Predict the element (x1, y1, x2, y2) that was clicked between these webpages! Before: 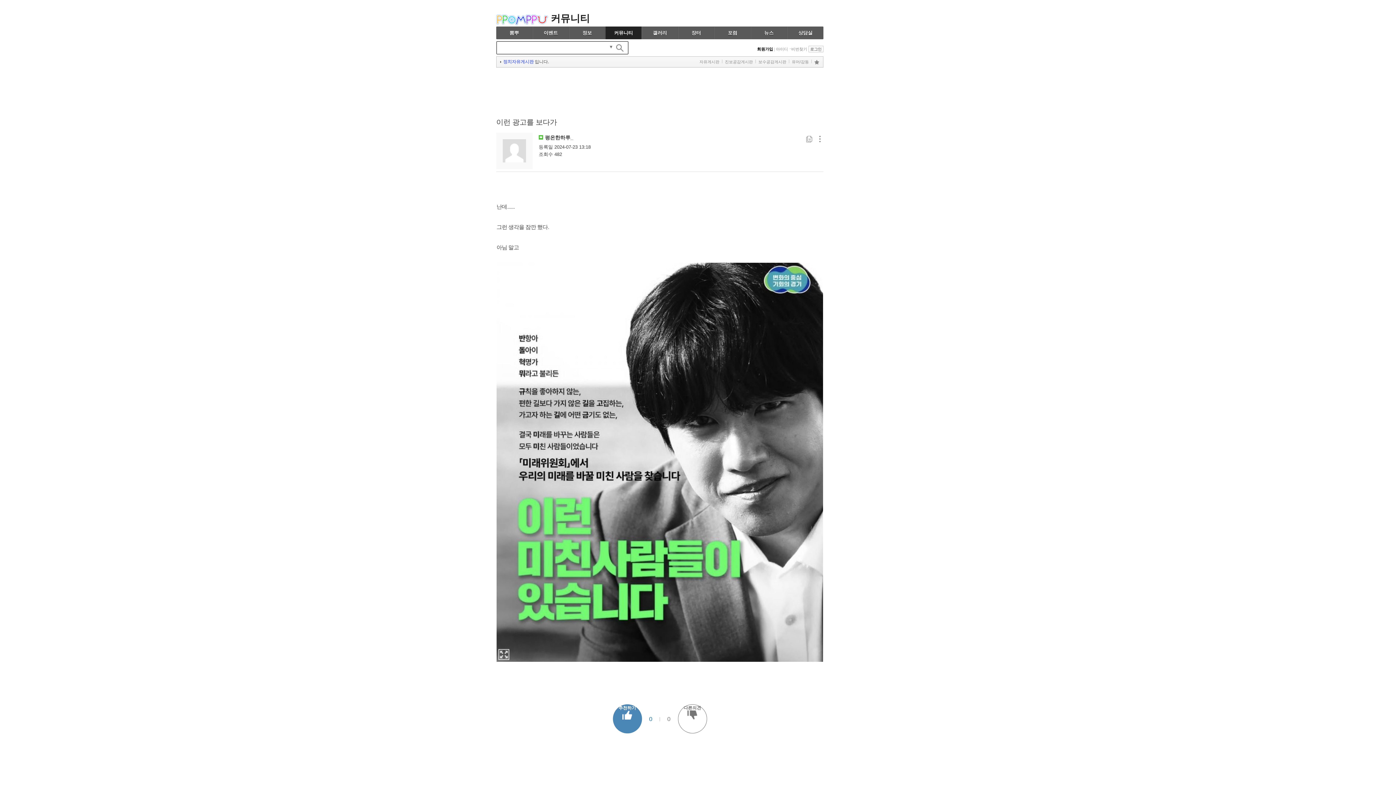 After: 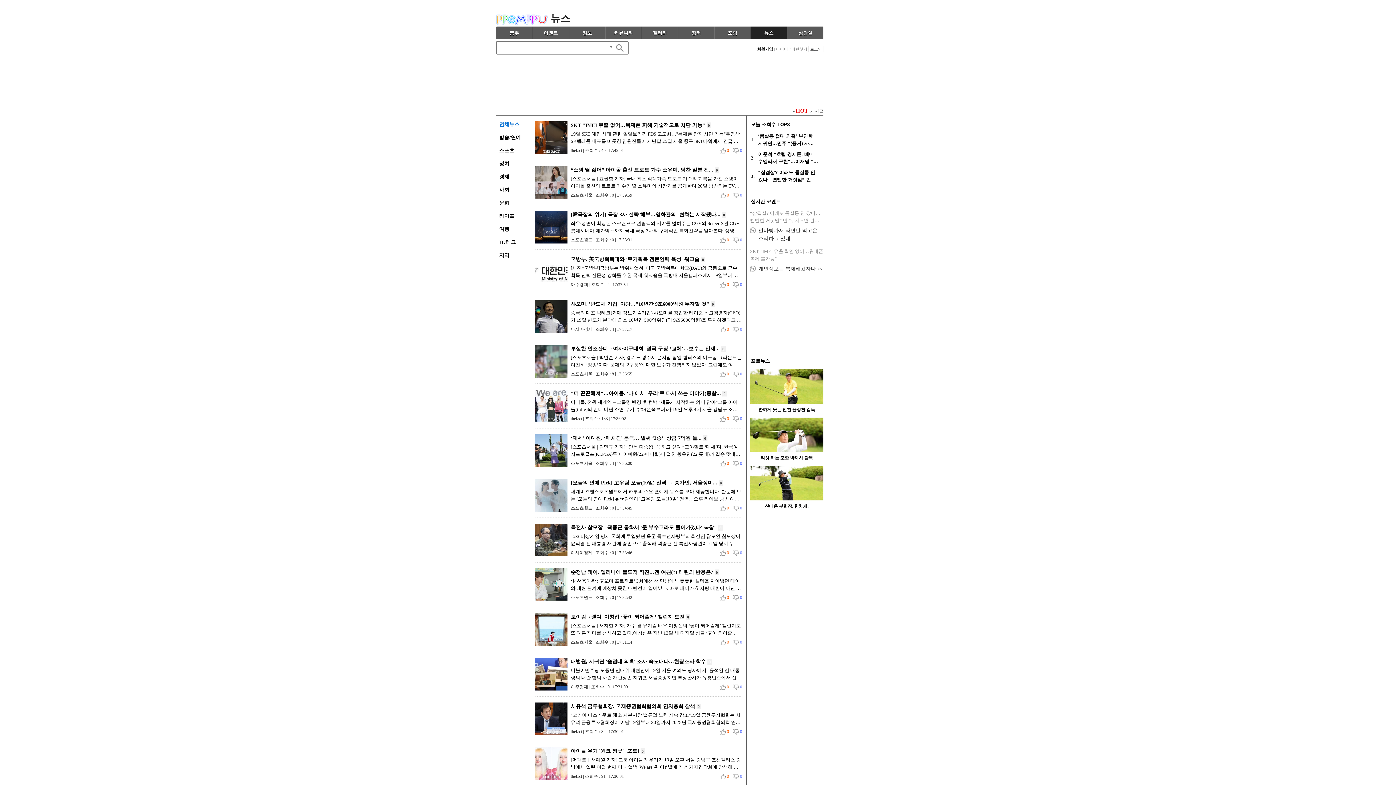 Action: label: 뉴스 bbox: (751, 26, 786, 39)